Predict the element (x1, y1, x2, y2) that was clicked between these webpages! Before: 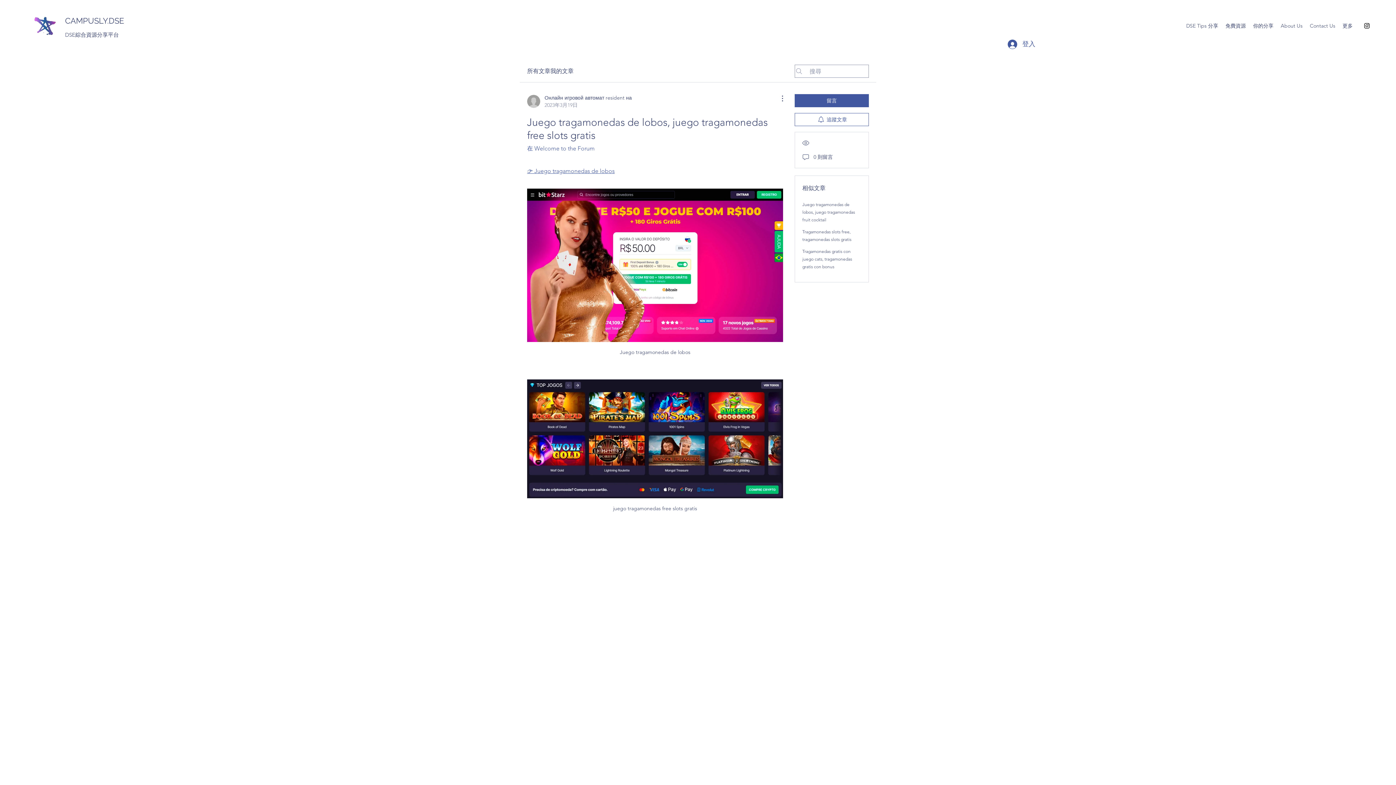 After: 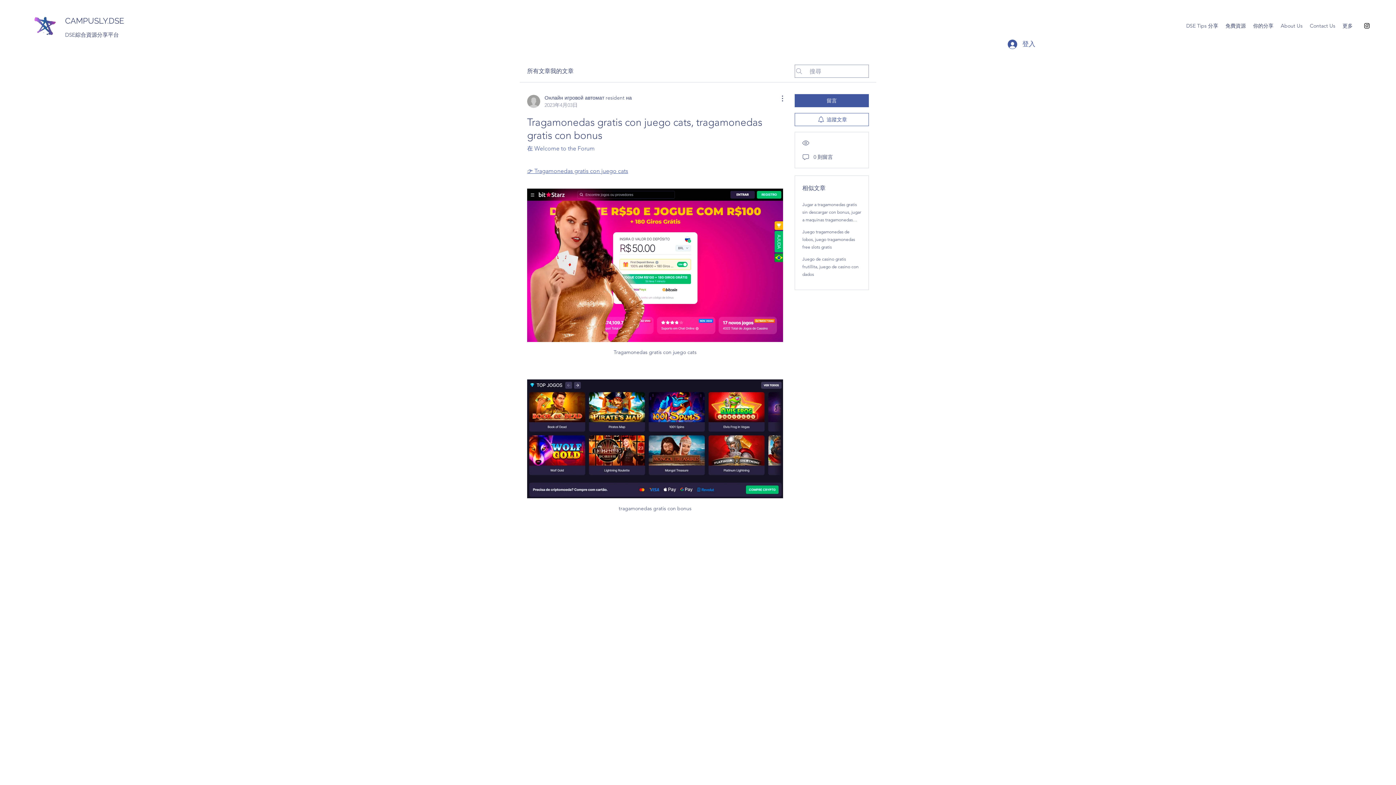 Action: label: Tragamonedas gratis con juego cats, tragamonedas gratis con bonus bbox: (802, 248, 852, 269)